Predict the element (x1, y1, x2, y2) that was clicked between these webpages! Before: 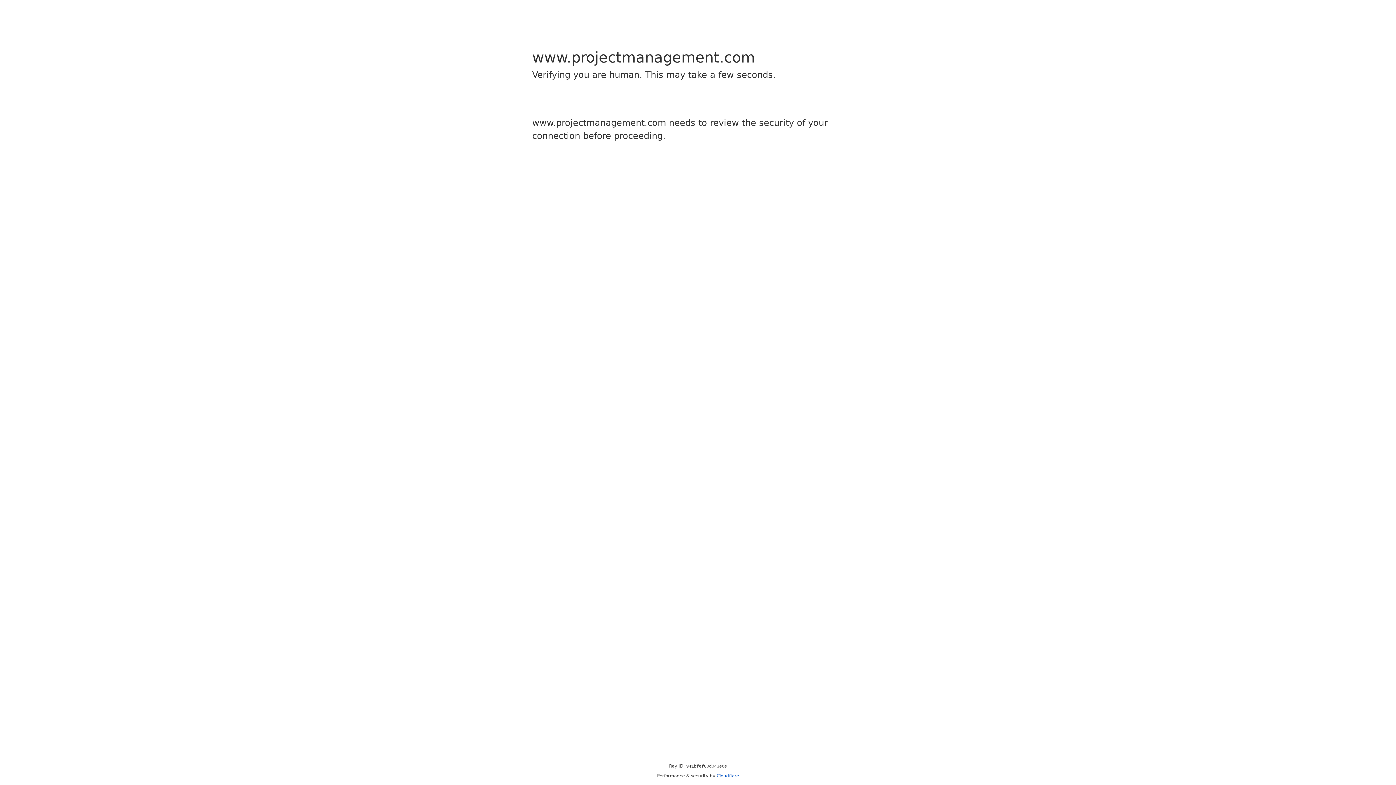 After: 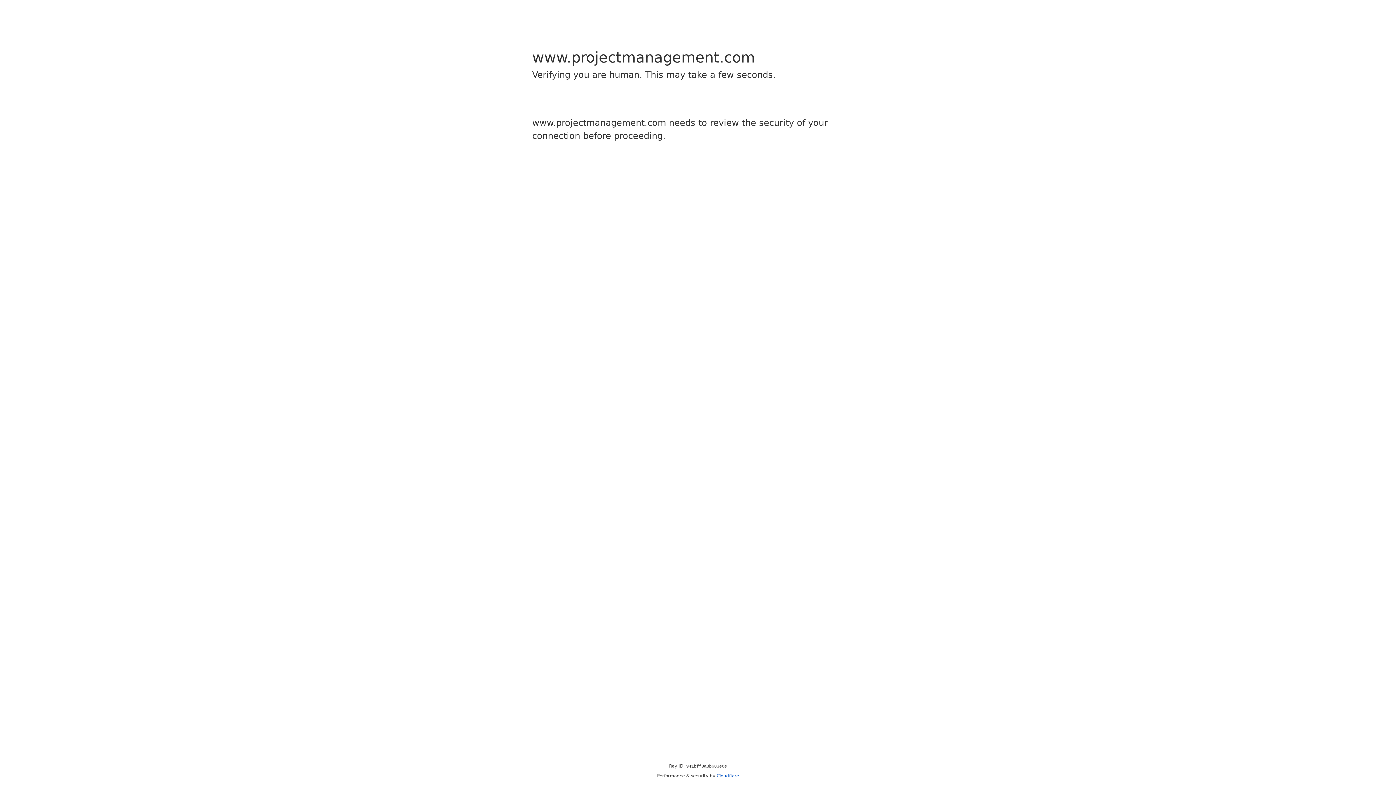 Action: bbox: (716, 773, 739, 778) label: Cloudflare